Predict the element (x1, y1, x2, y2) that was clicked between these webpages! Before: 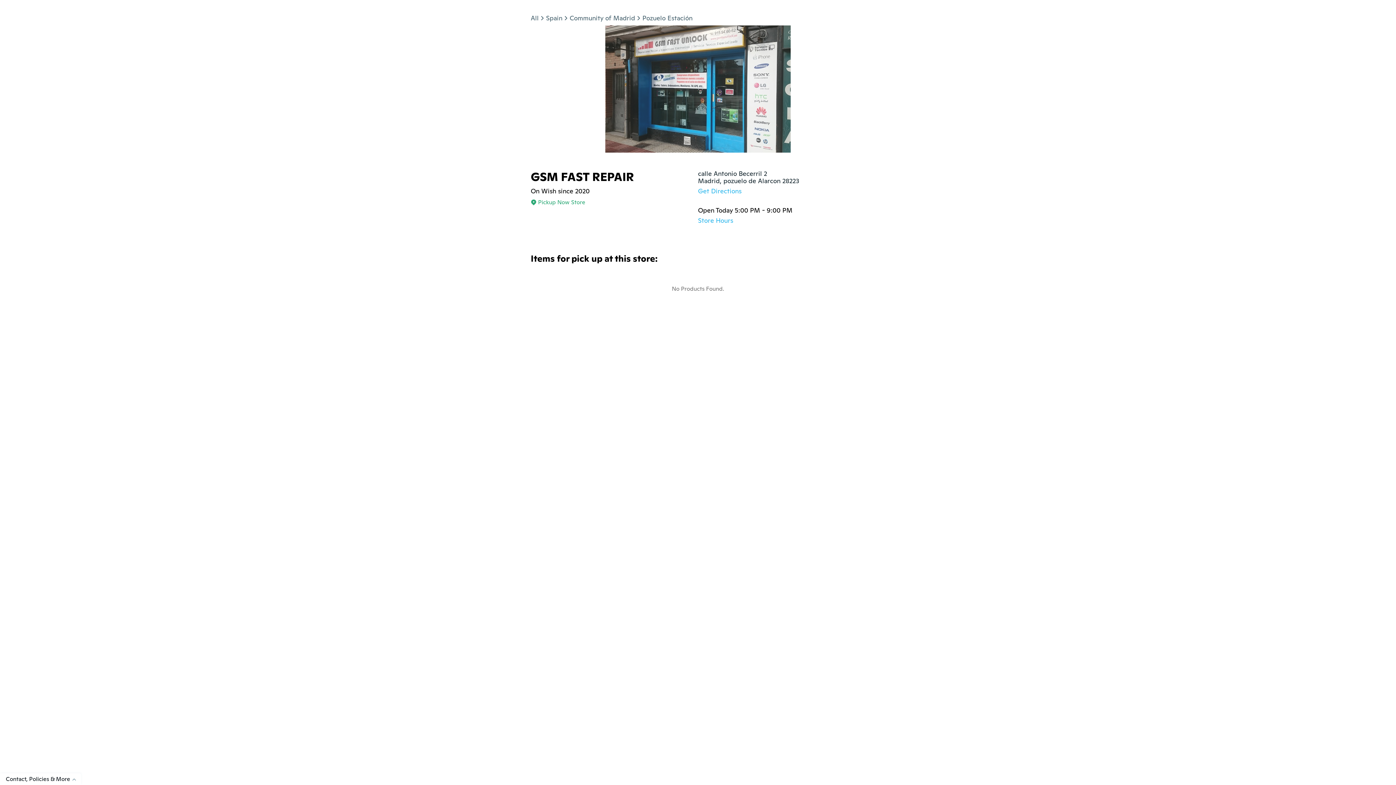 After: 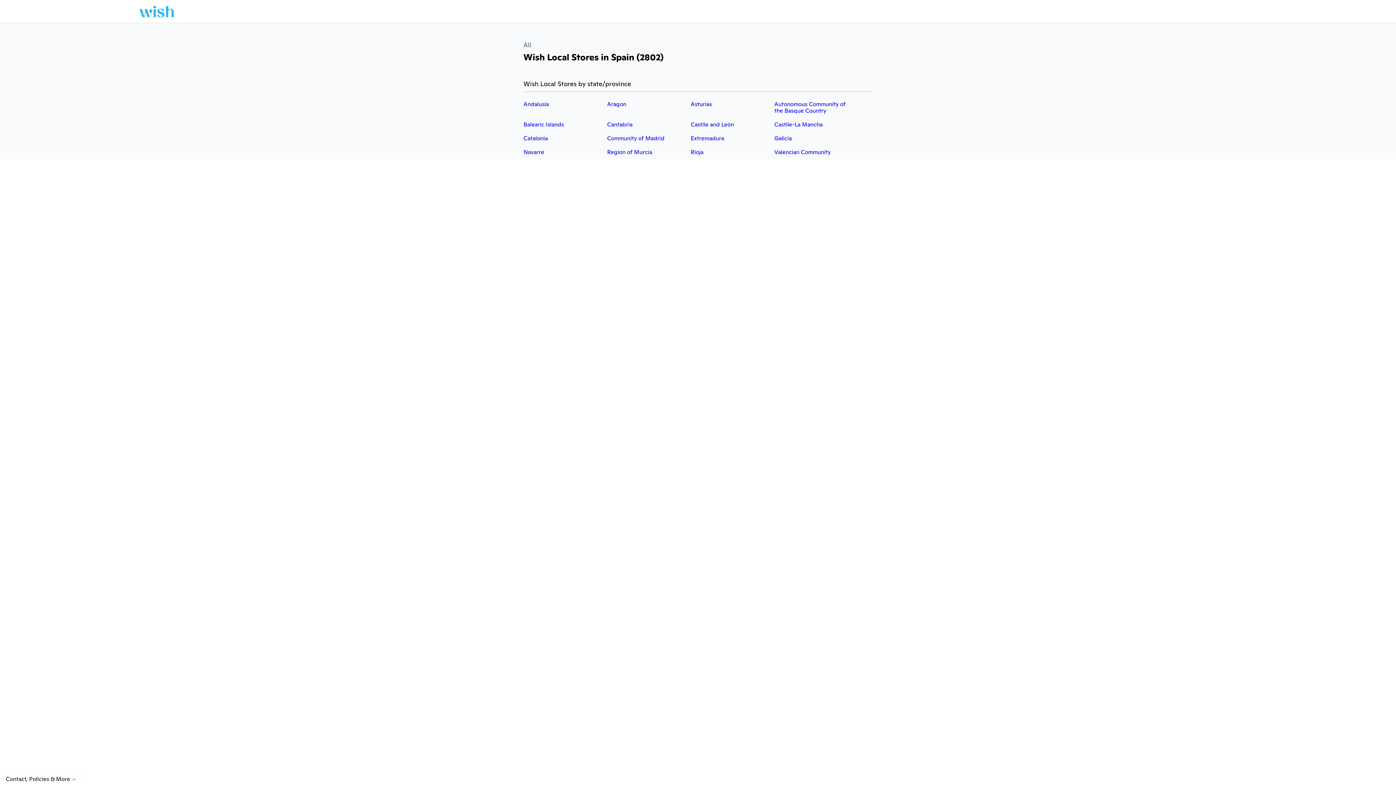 Action: bbox: (546, 13, 562, 22) label: Spain